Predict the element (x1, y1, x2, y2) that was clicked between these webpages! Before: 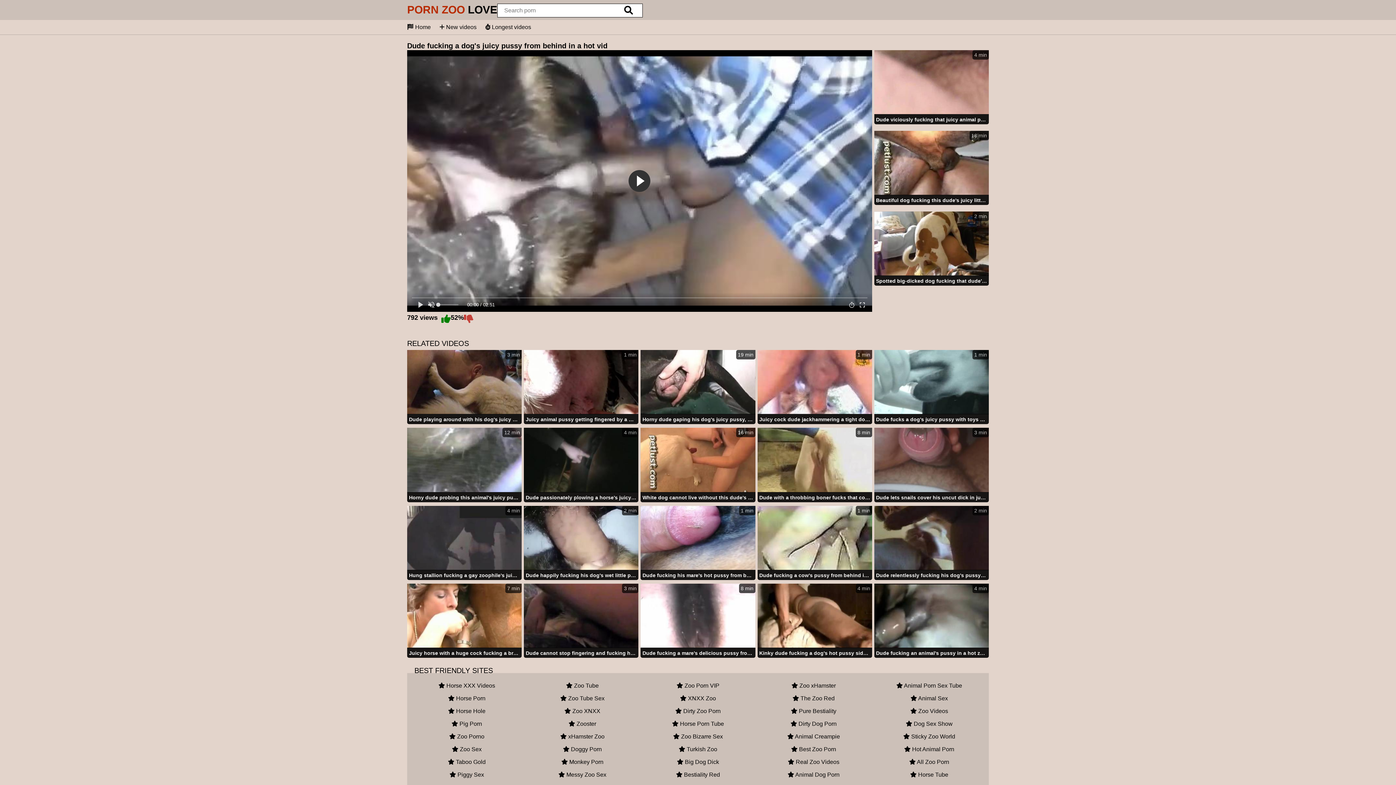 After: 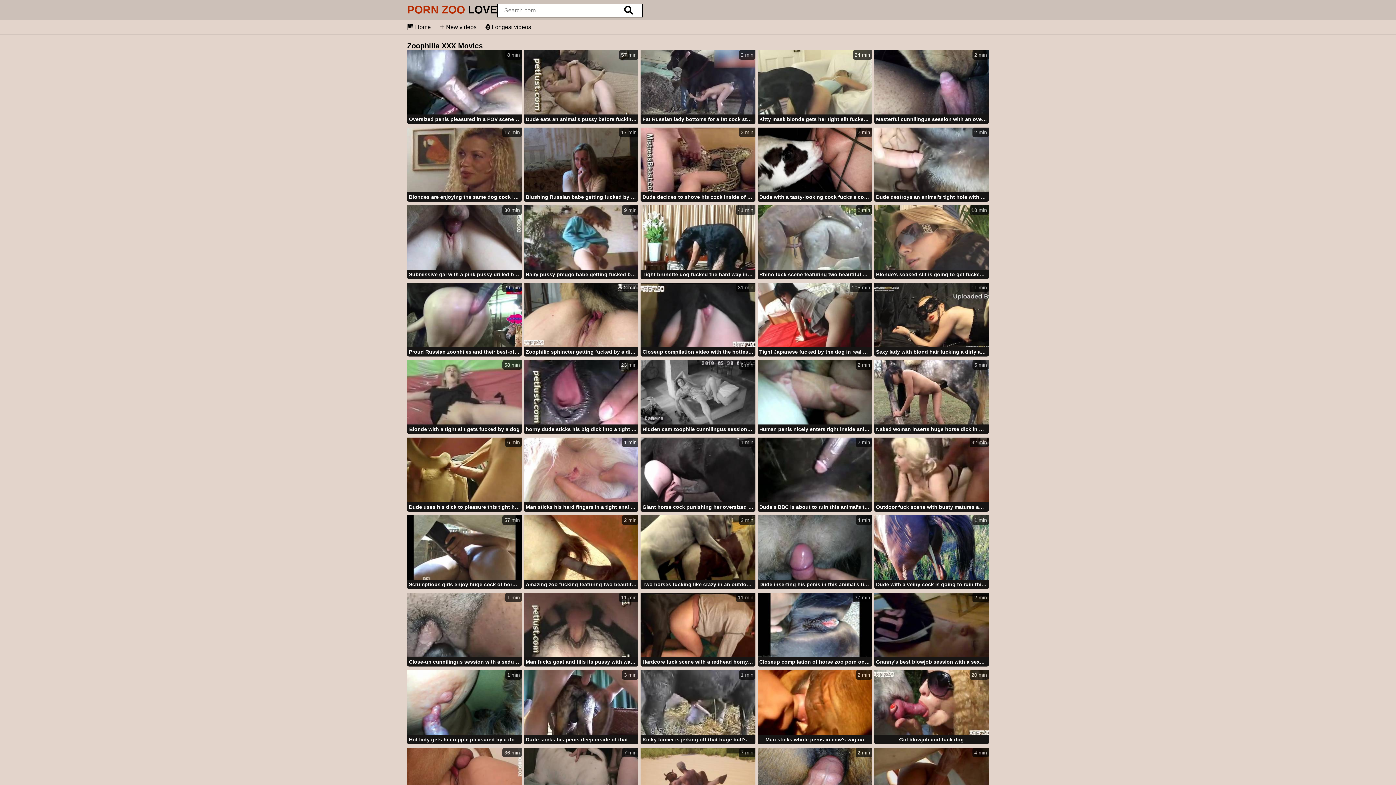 Action: label:  Home bbox: (407, 24, 430, 30)